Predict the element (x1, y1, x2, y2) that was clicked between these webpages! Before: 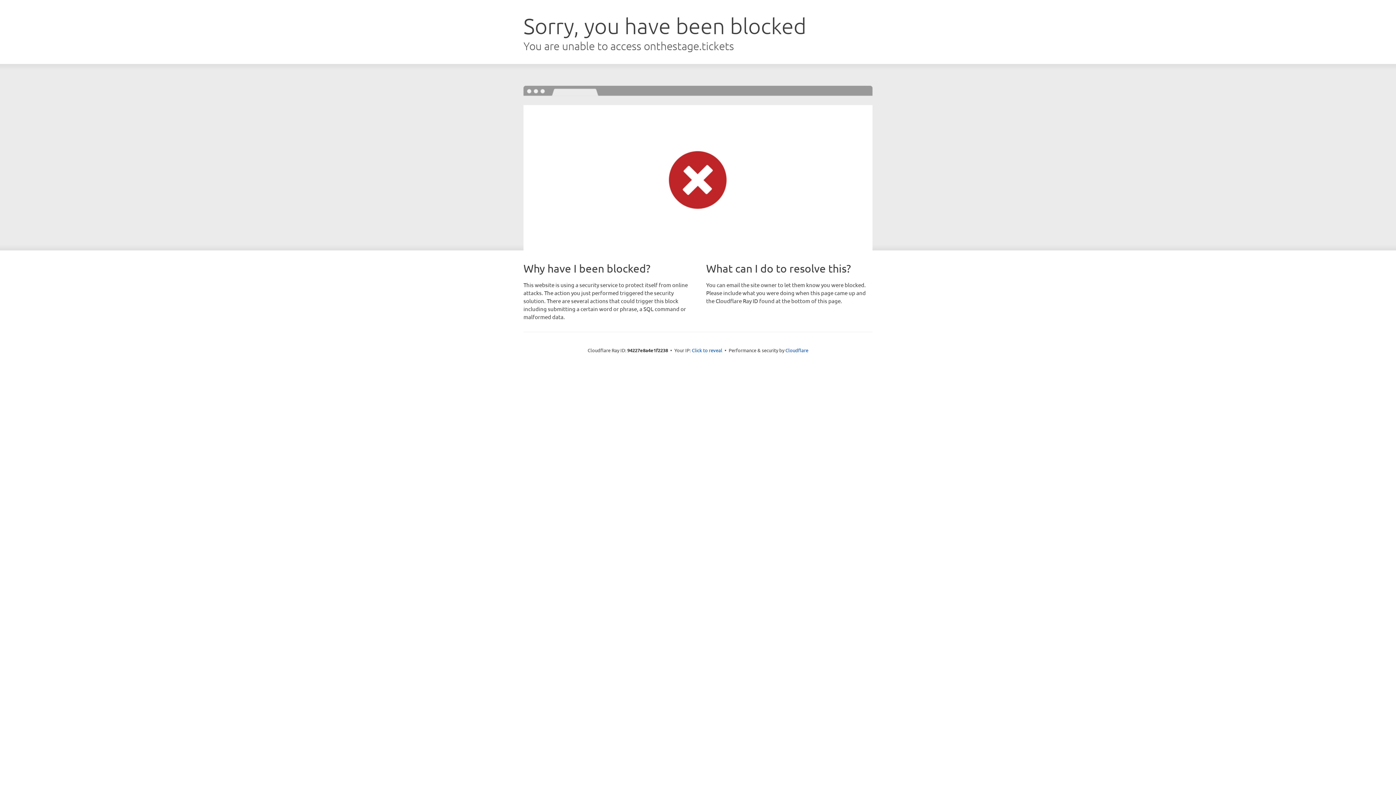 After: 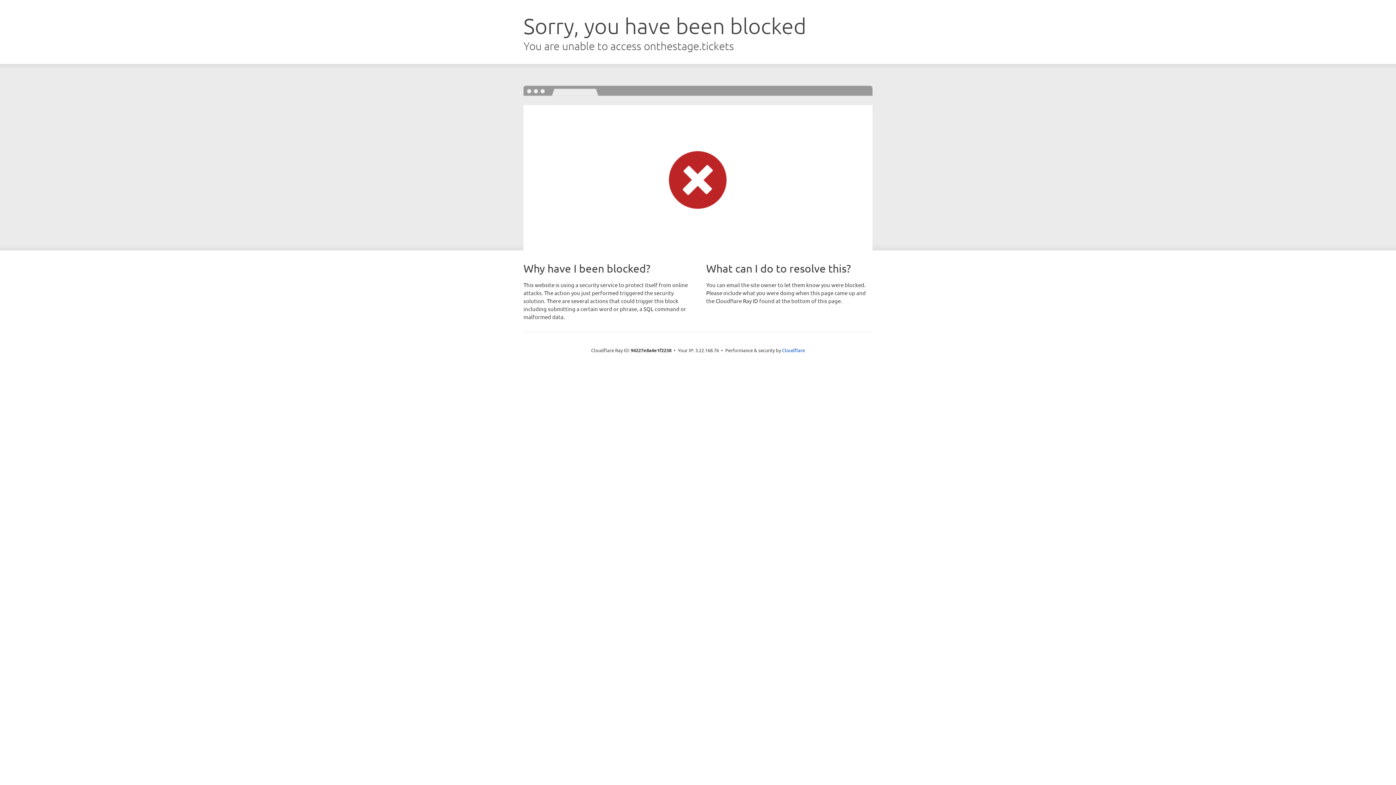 Action: bbox: (692, 346, 722, 353) label: Click to reveal